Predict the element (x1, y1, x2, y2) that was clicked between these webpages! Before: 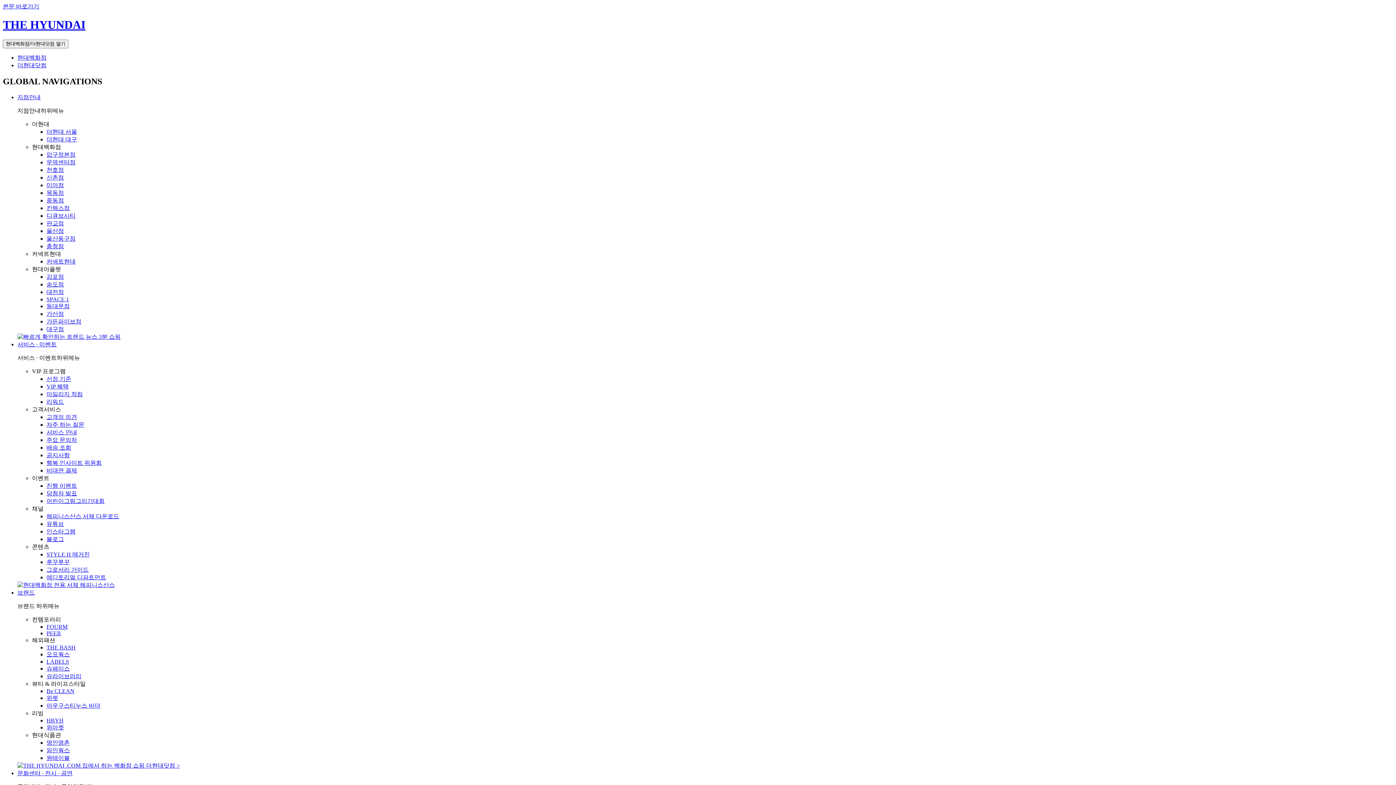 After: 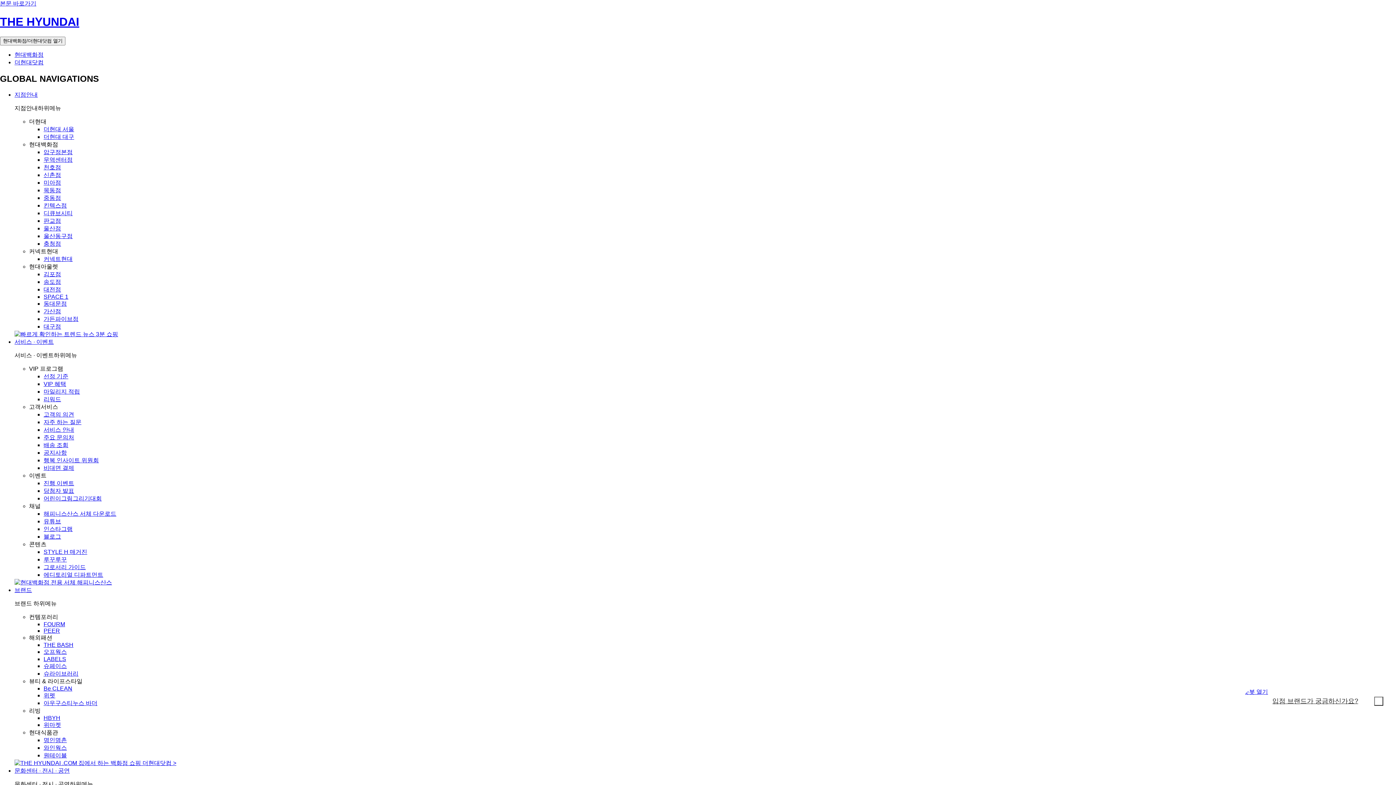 Action: label: HBYH bbox: (46, 717, 63, 723)